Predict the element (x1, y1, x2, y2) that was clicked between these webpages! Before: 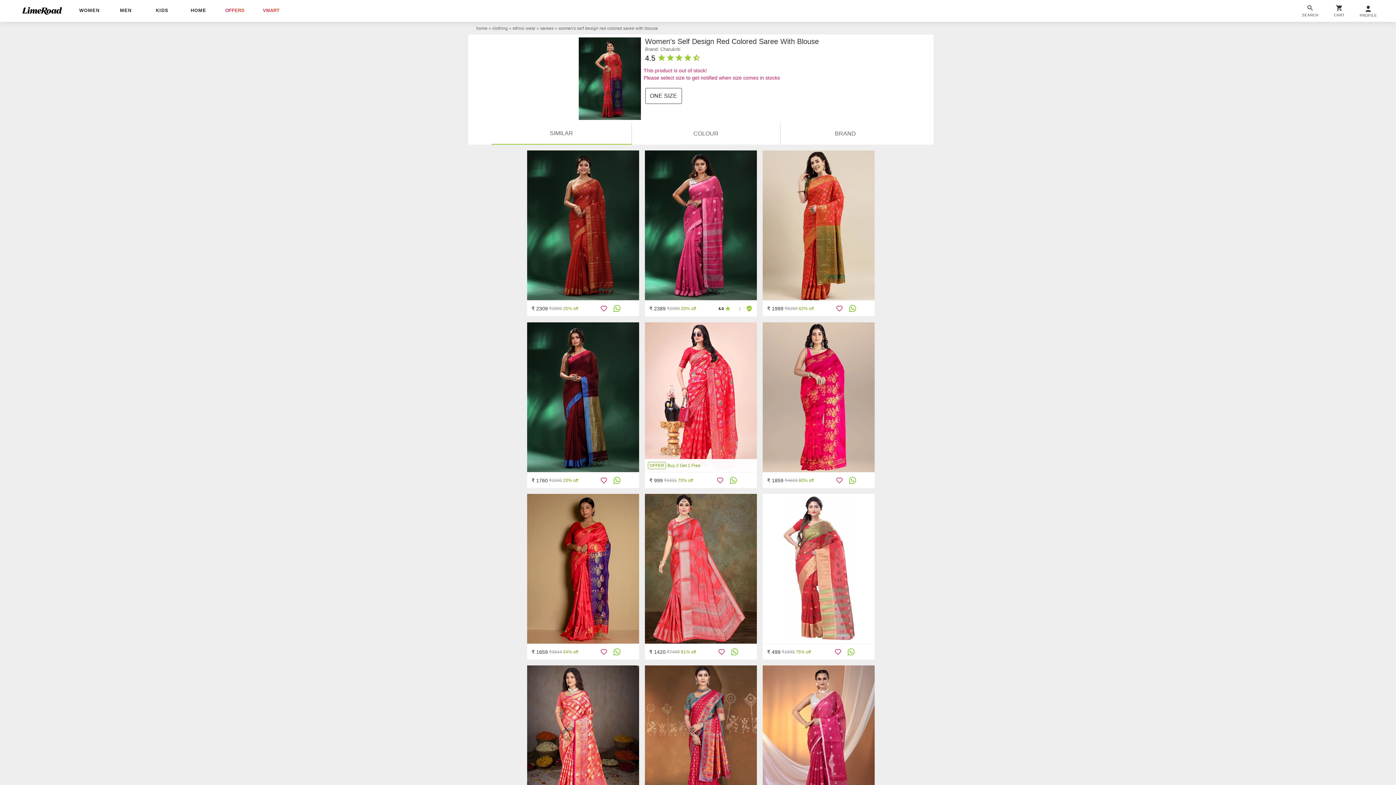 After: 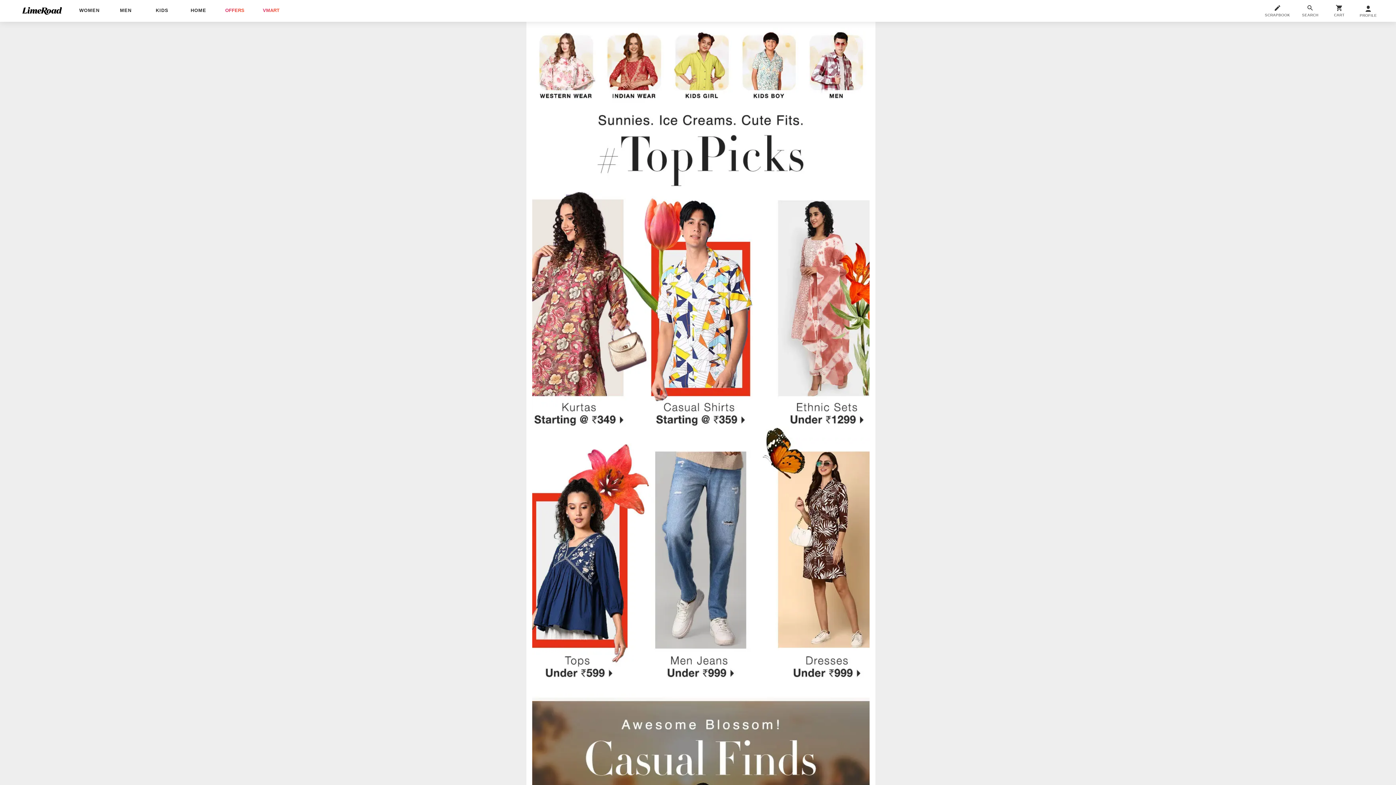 Action: bbox: (262, 7, 279, 13) label: VMART